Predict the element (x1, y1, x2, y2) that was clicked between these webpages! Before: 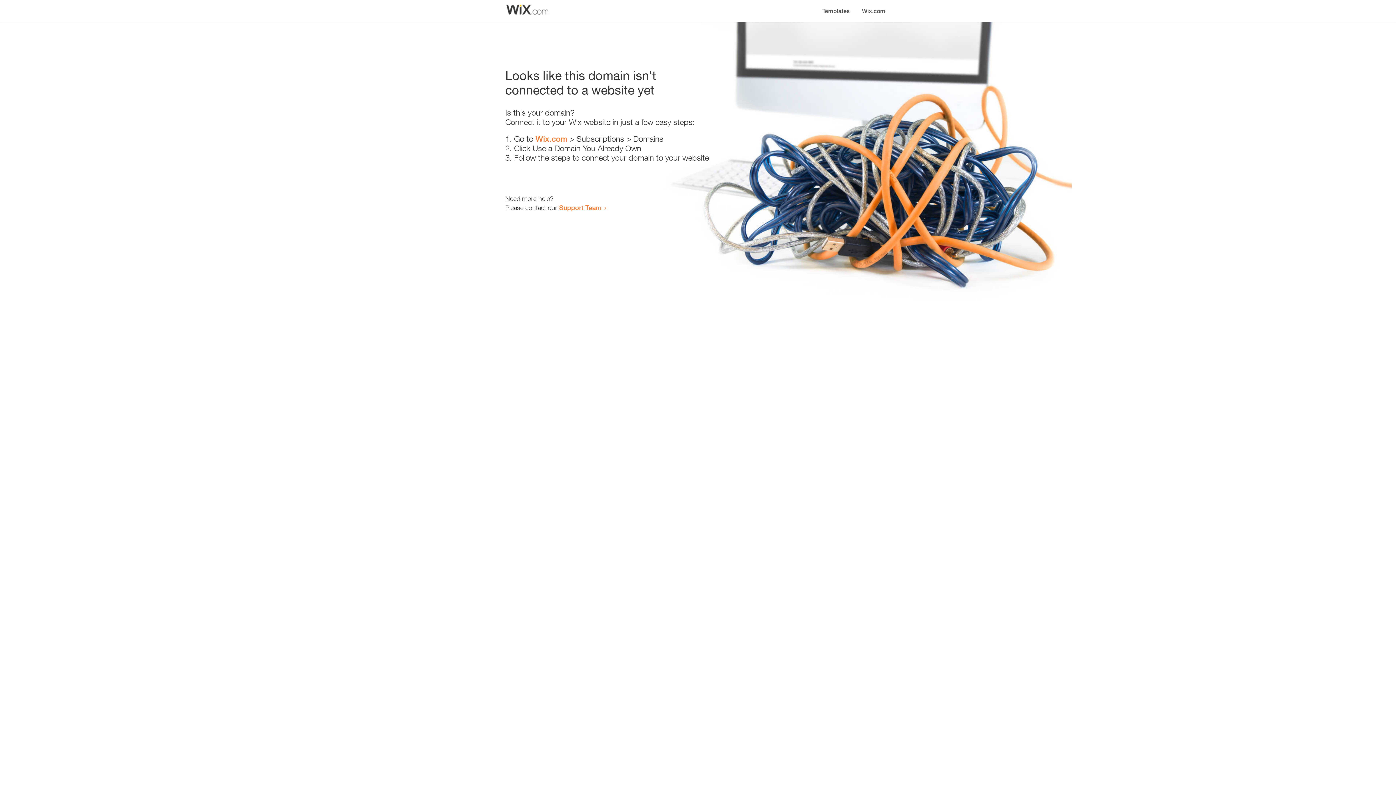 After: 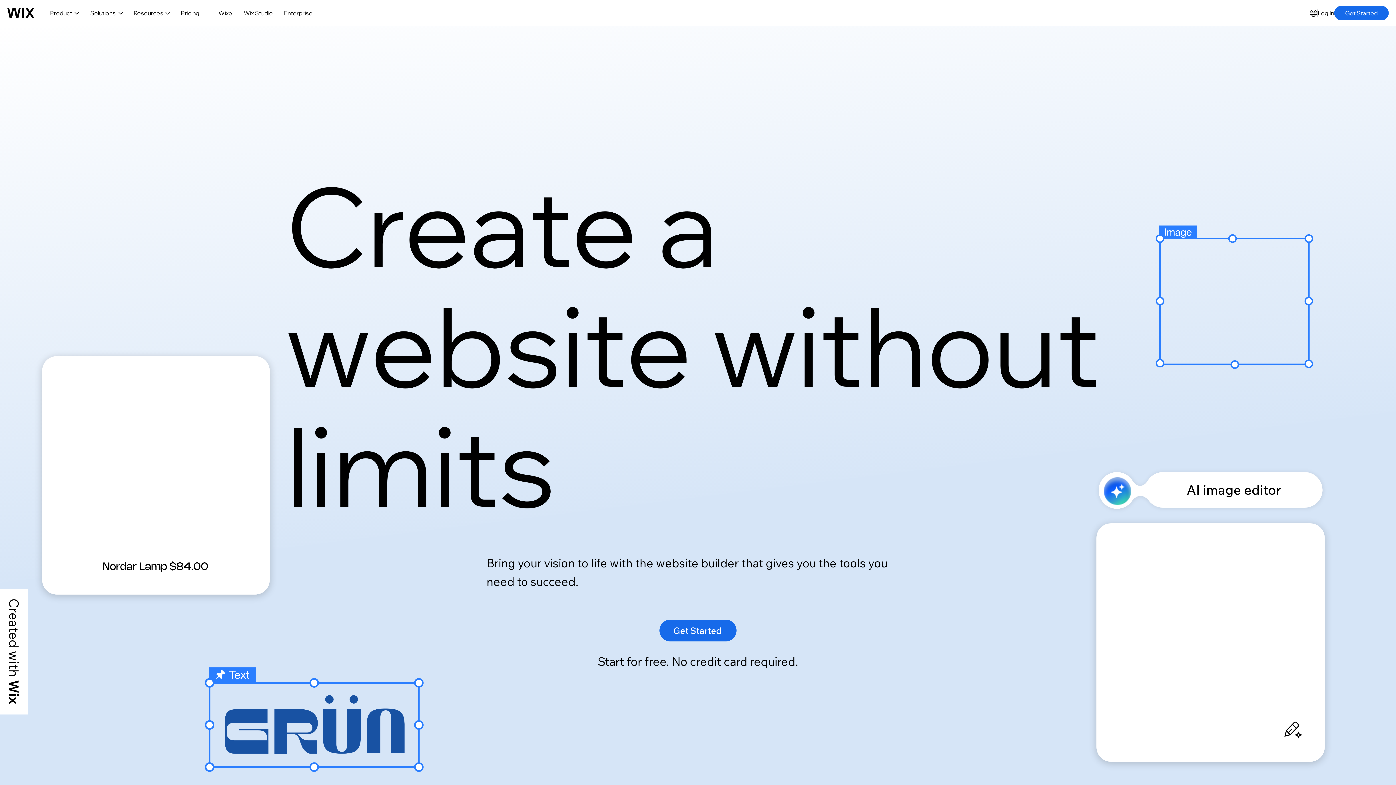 Action: label: Wix.com bbox: (535, 134, 567, 143)